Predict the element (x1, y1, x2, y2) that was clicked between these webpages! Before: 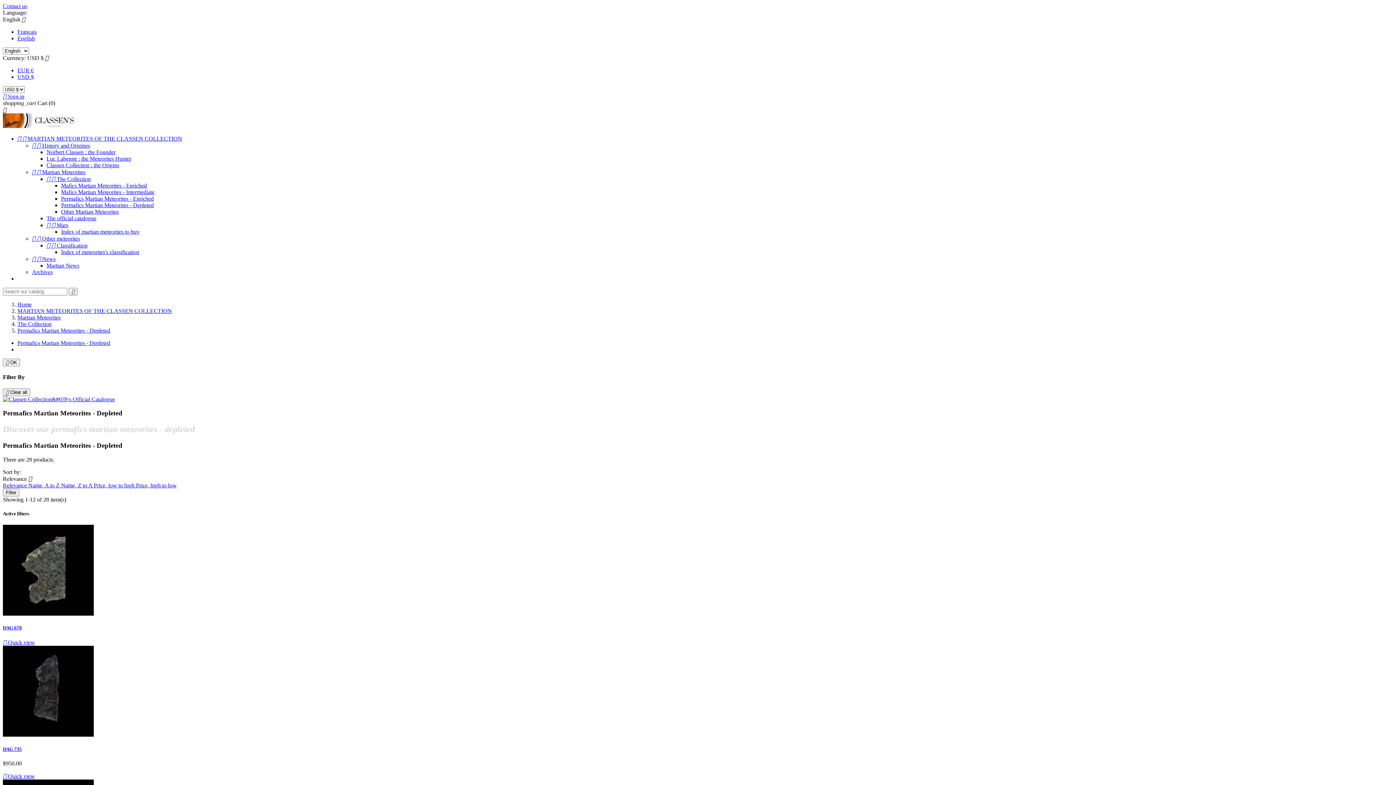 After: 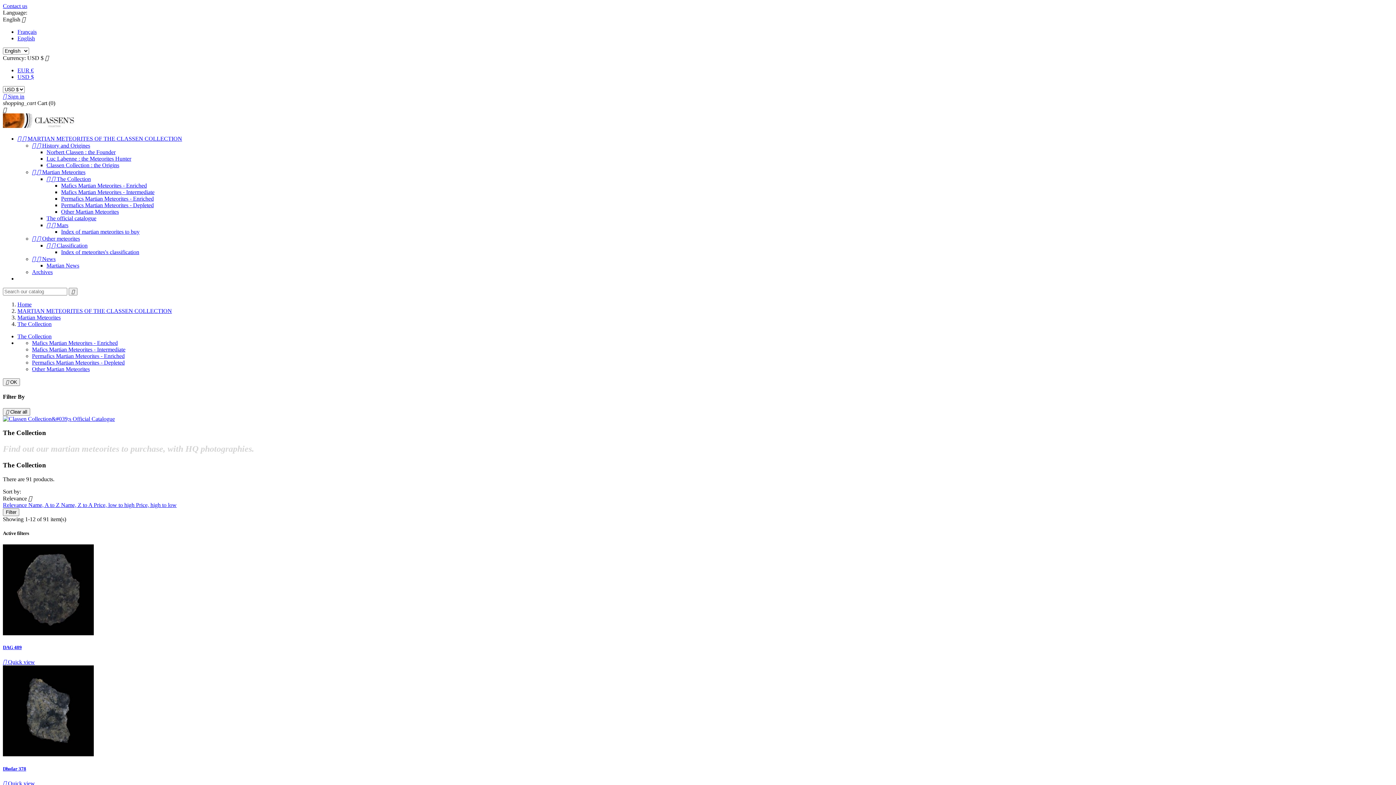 Action: label: The Collection bbox: (17, 321, 51, 327)